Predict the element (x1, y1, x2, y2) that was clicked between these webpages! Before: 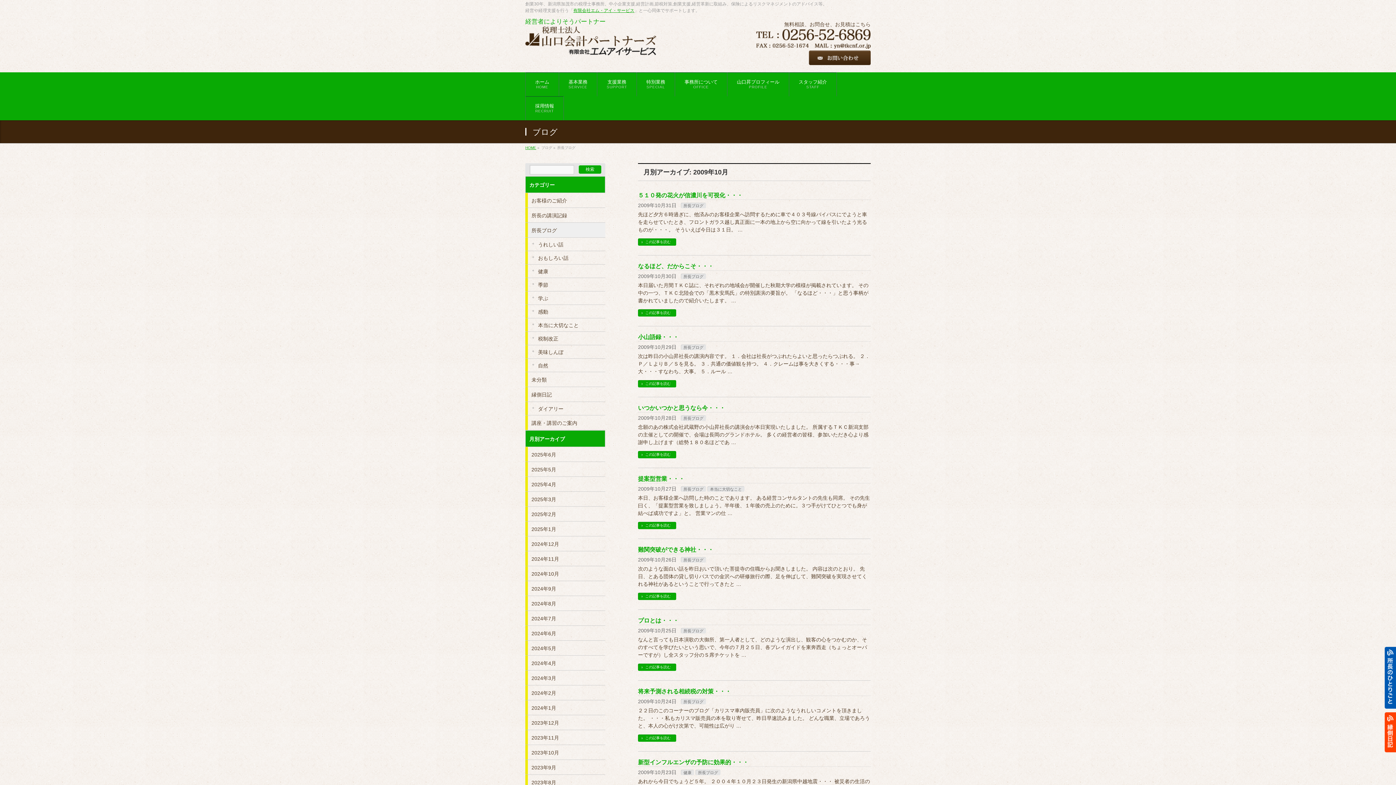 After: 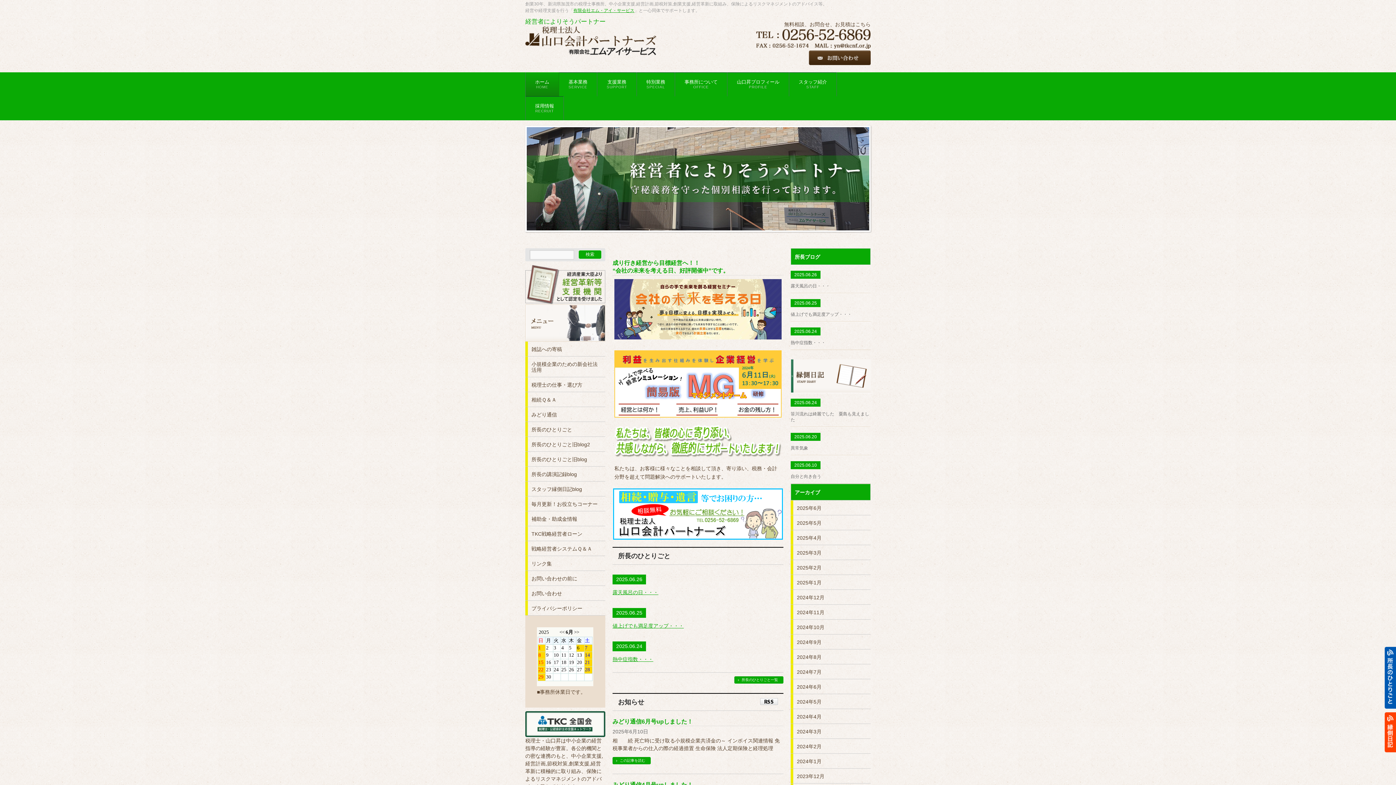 Action: bbox: (525, 39, 656, 46)